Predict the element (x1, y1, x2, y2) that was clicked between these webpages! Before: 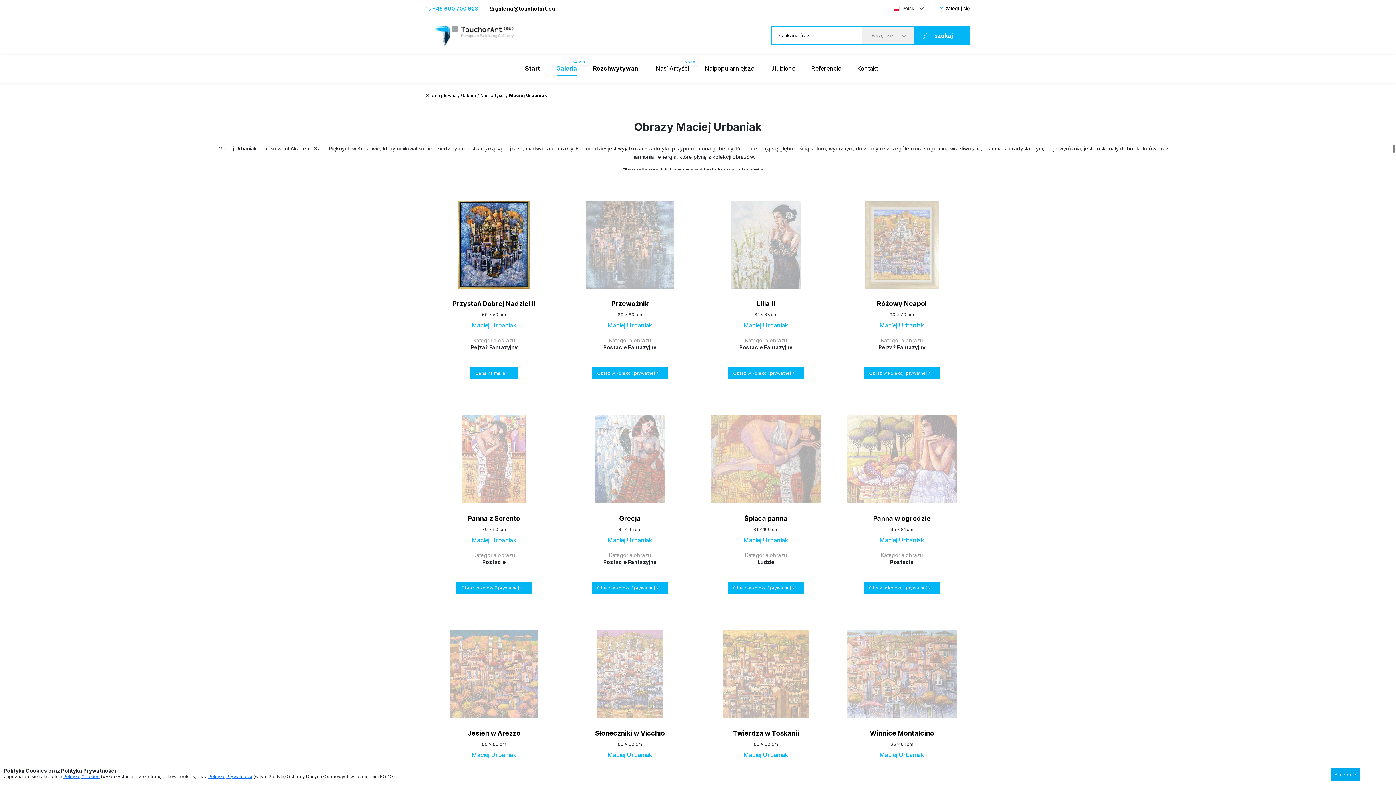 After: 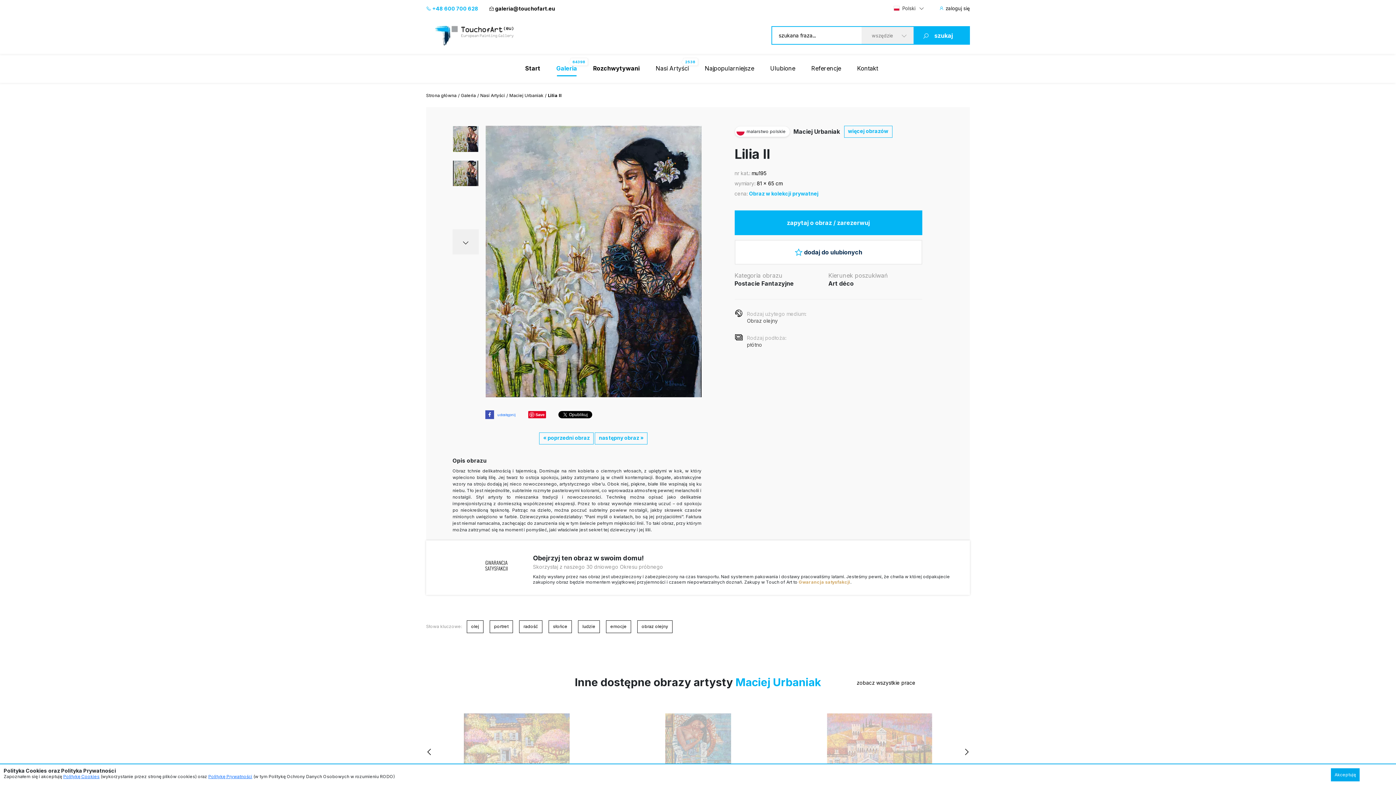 Action: bbox: (698, 299, 834, 308) label: Lilia II